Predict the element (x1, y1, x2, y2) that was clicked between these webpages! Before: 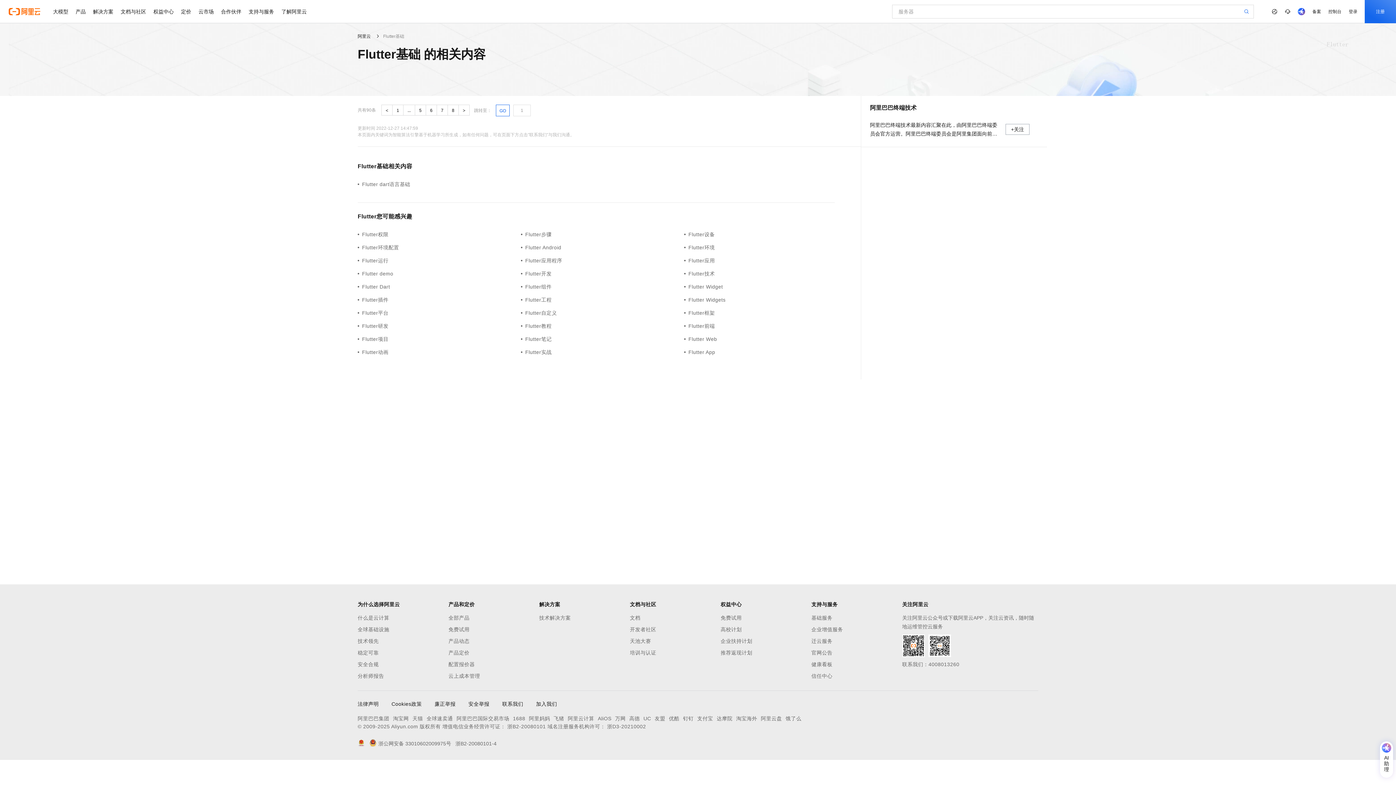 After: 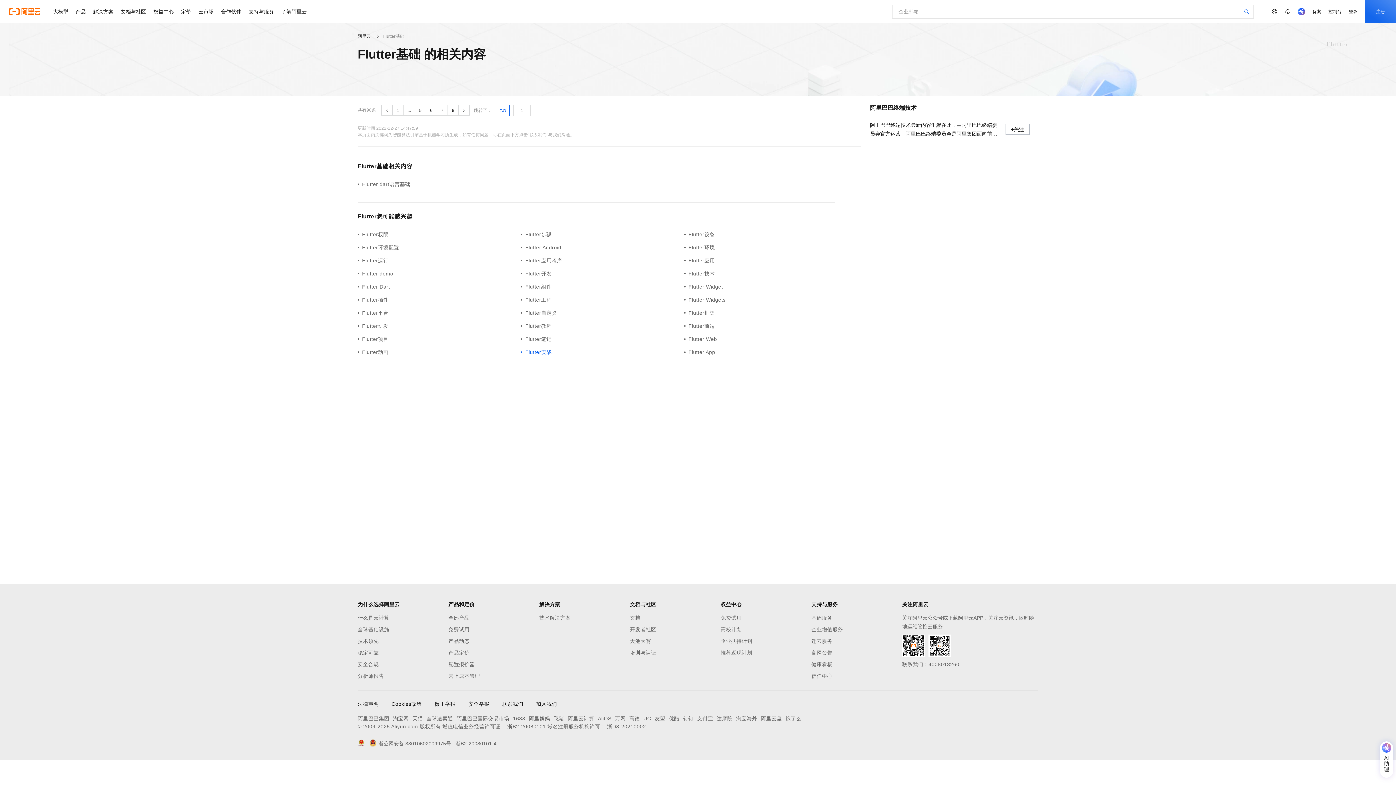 Action: label: Flutter实战 bbox: (521, 348, 684, 356)